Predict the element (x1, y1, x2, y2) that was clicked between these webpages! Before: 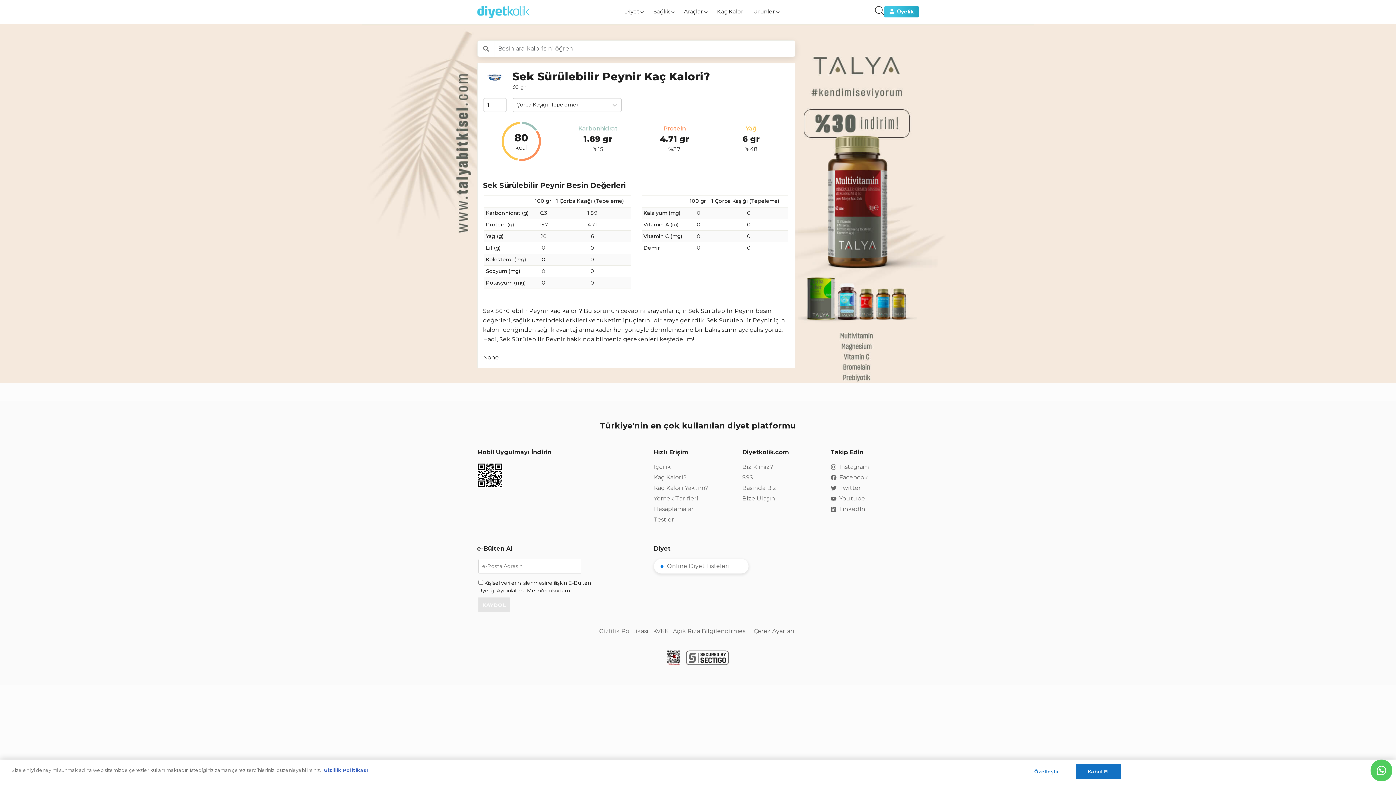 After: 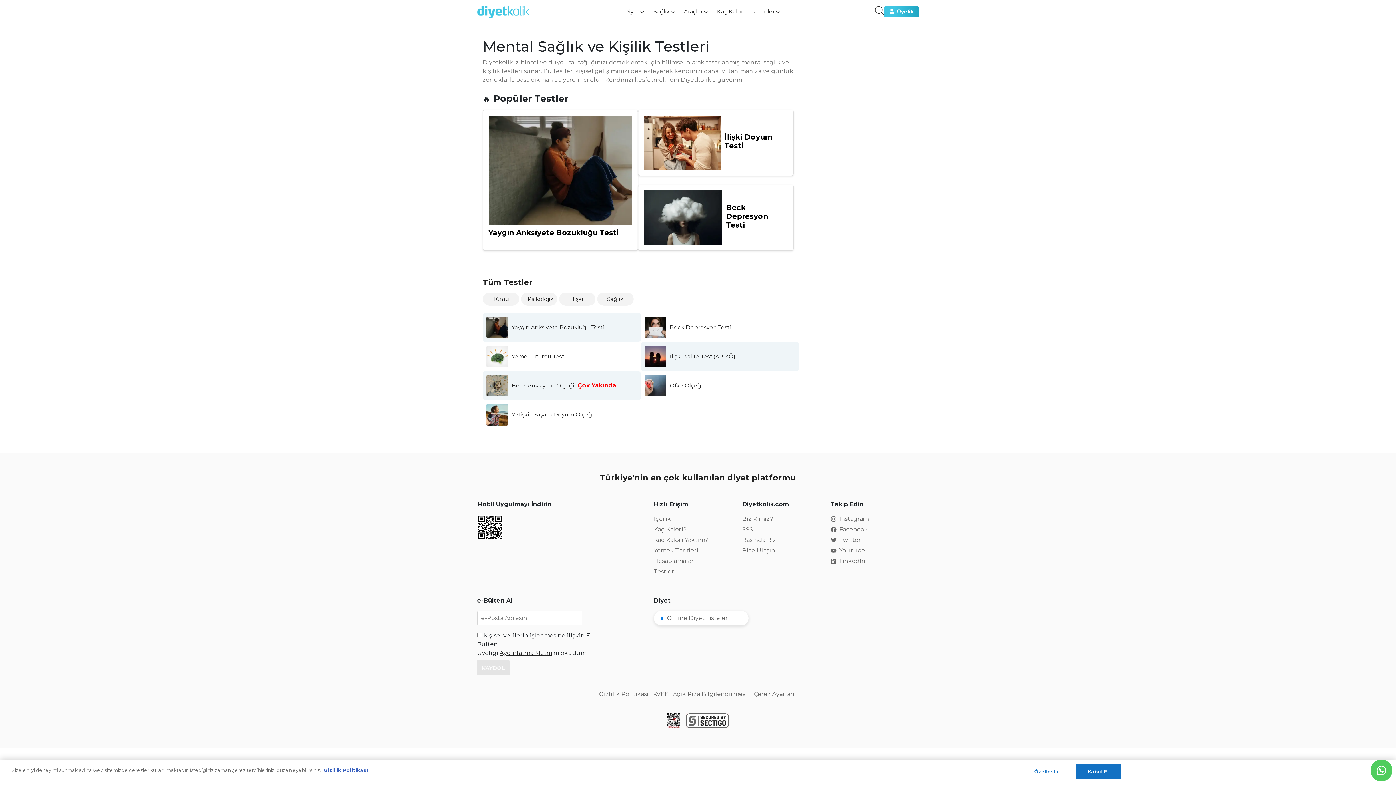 Action: label: Testler bbox: (654, 516, 674, 523)